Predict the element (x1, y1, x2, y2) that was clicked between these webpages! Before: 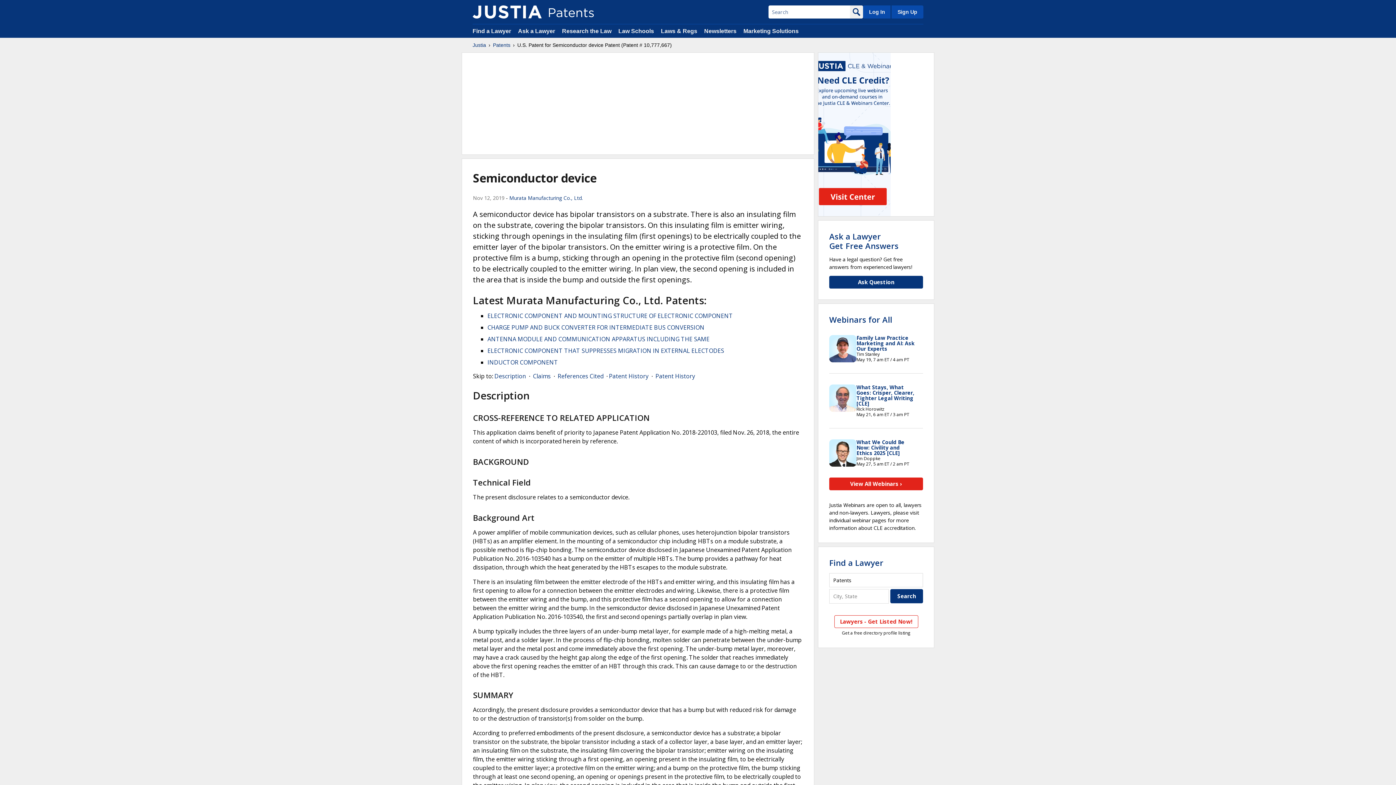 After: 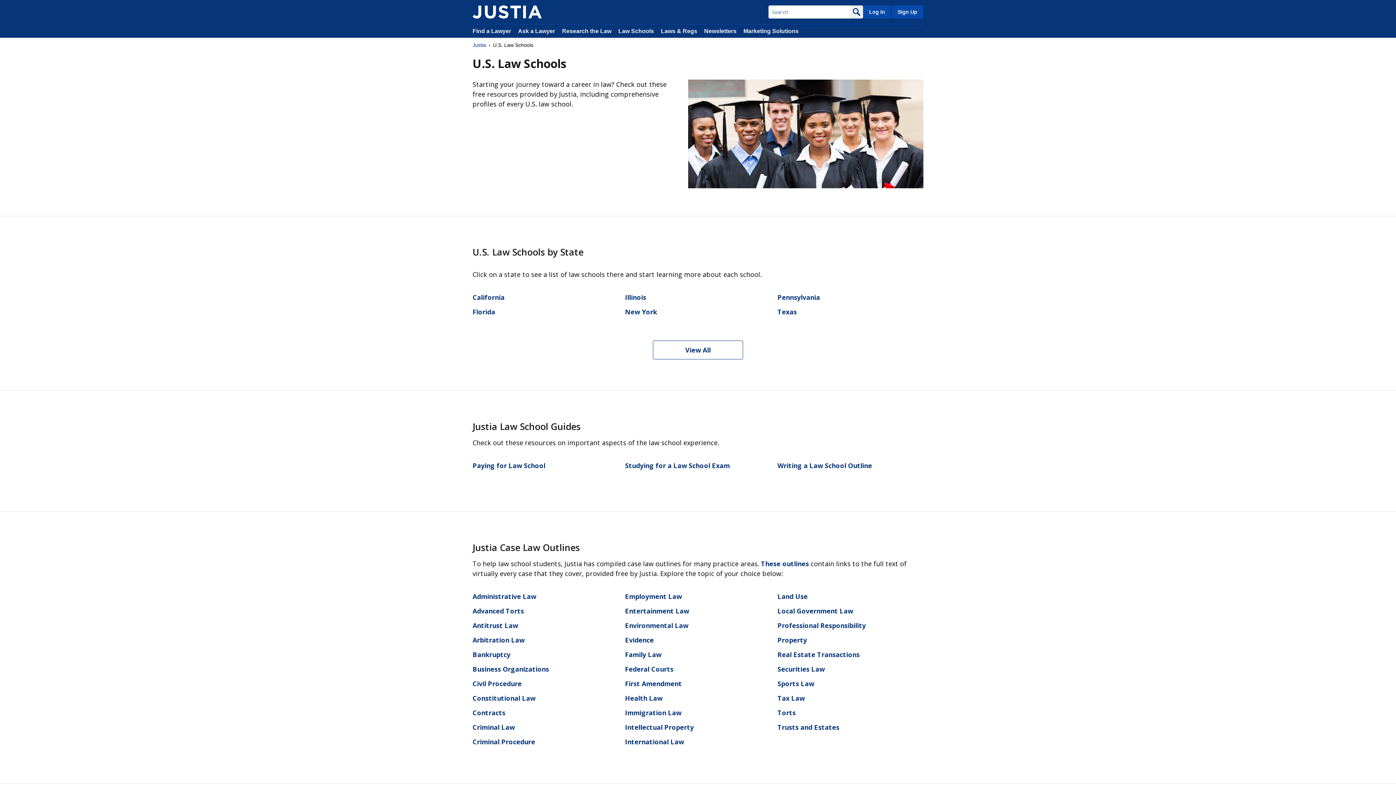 Action: bbox: (618, 28, 654, 34) label: Law Schools